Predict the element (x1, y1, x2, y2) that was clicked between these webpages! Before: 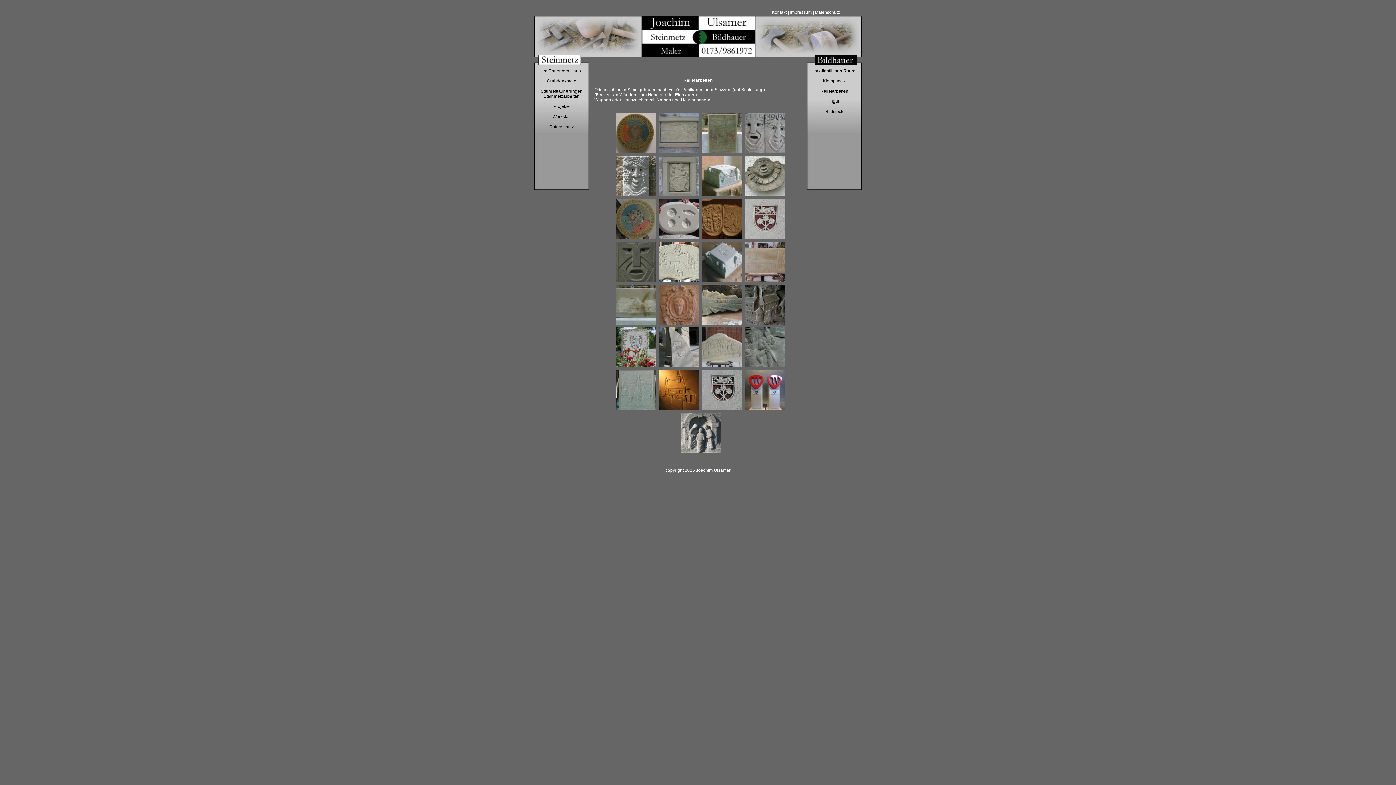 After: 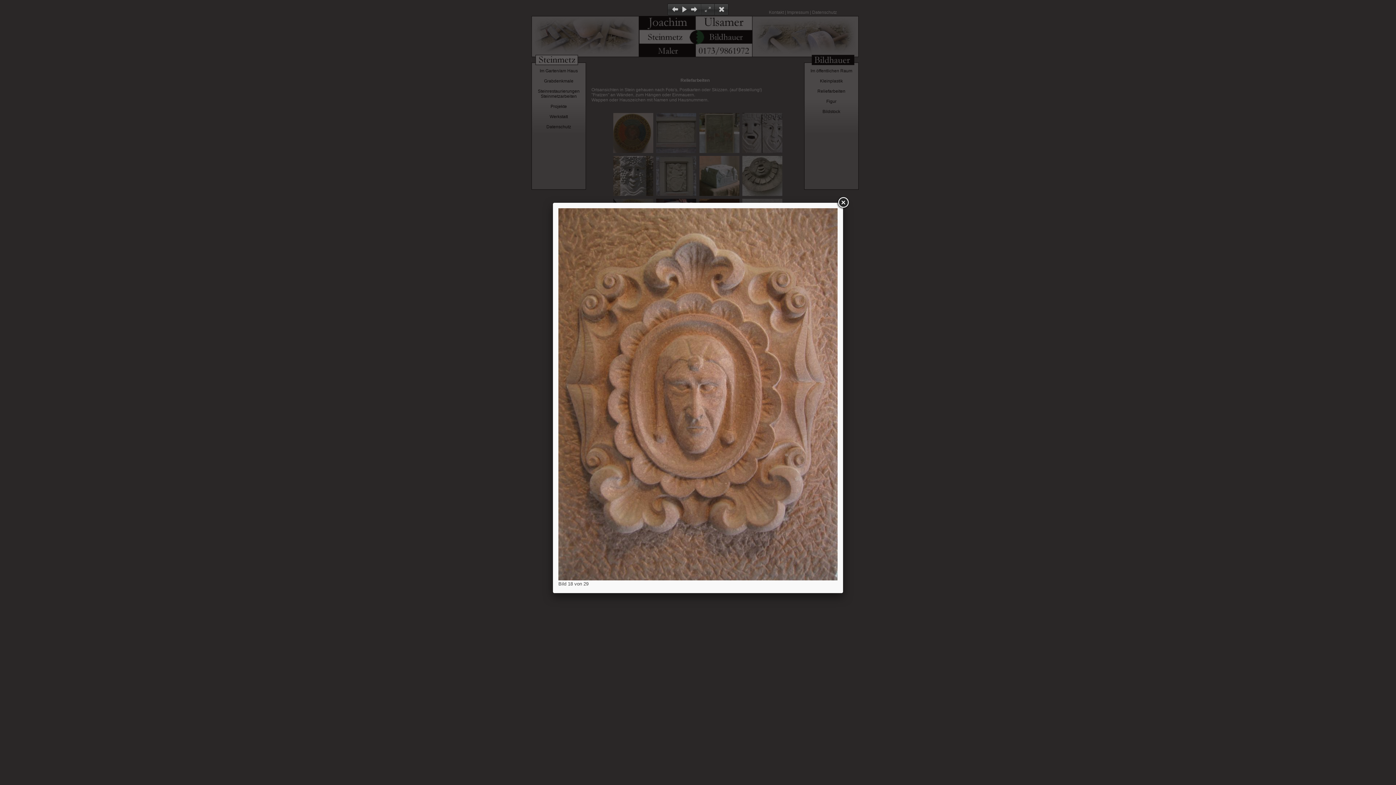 Action: bbox: (659, 301, 699, 306)